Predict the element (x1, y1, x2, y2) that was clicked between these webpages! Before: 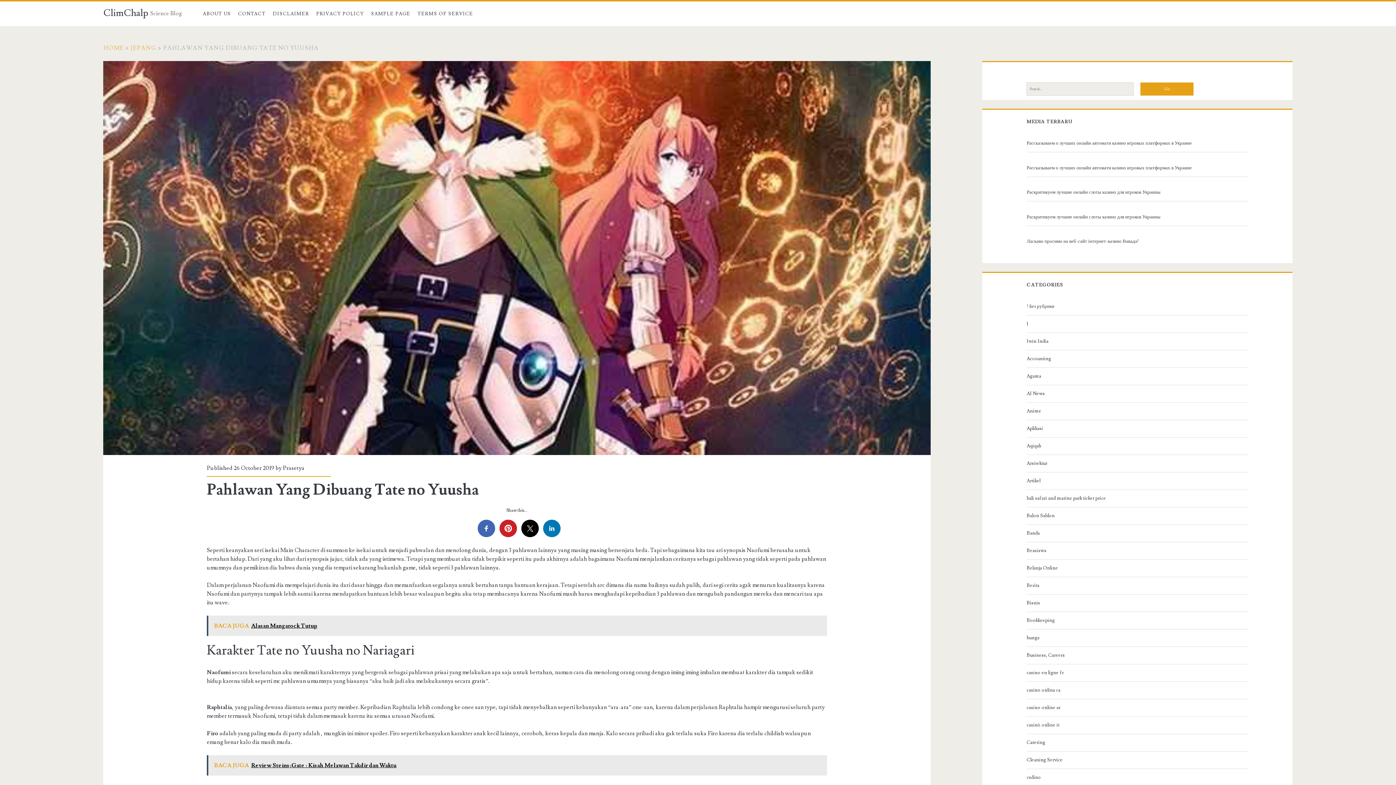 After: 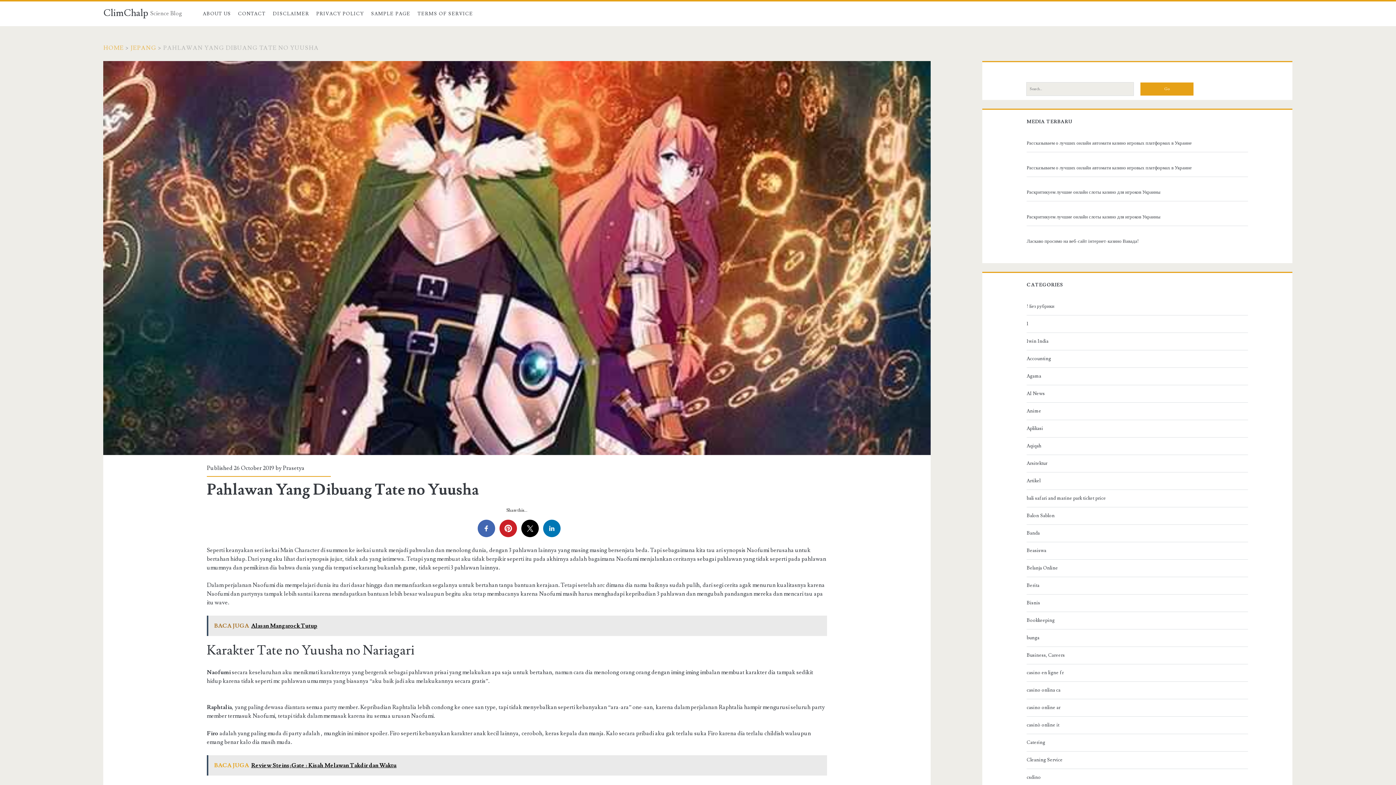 Action: bbox: (206, 615, 827, 636) label: BACA JUGA  Alasan Mangarock Tutup